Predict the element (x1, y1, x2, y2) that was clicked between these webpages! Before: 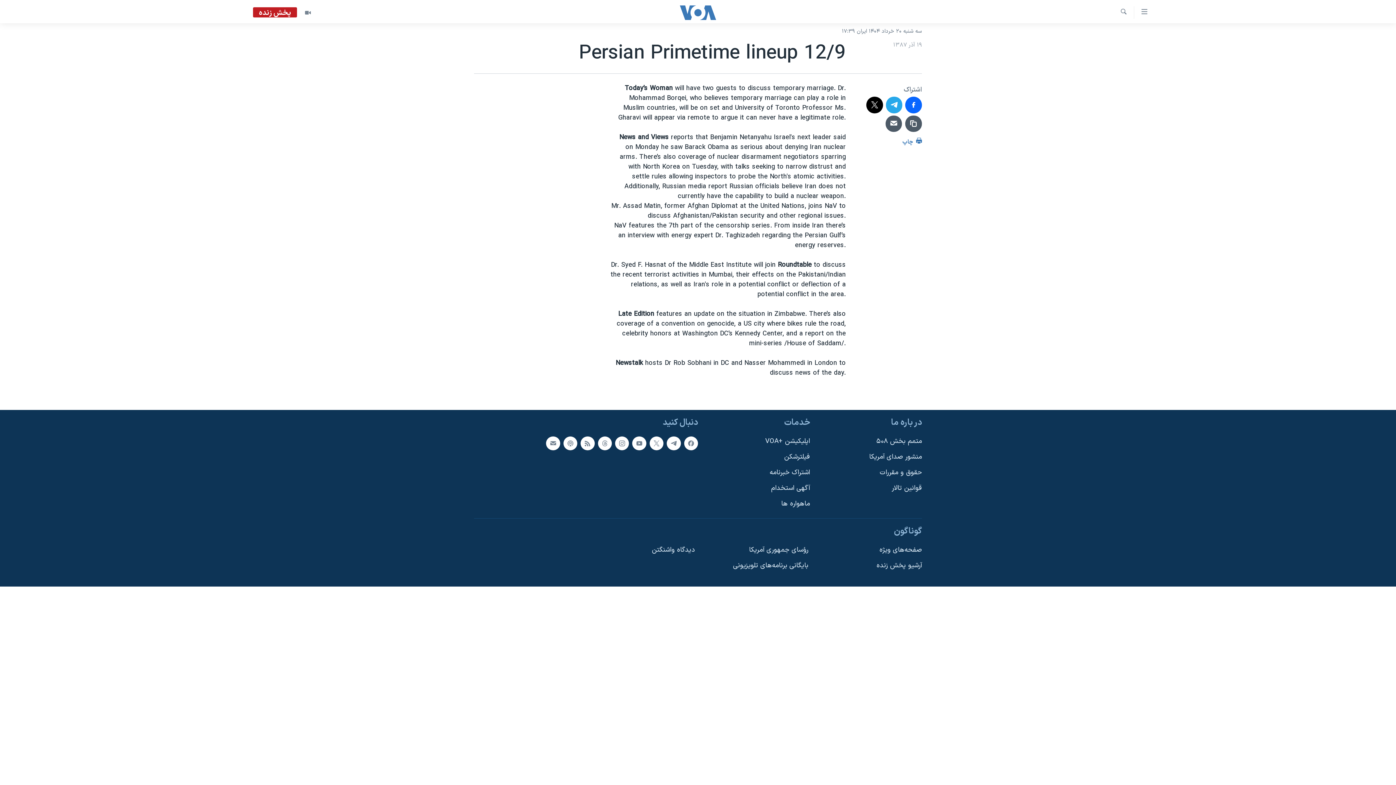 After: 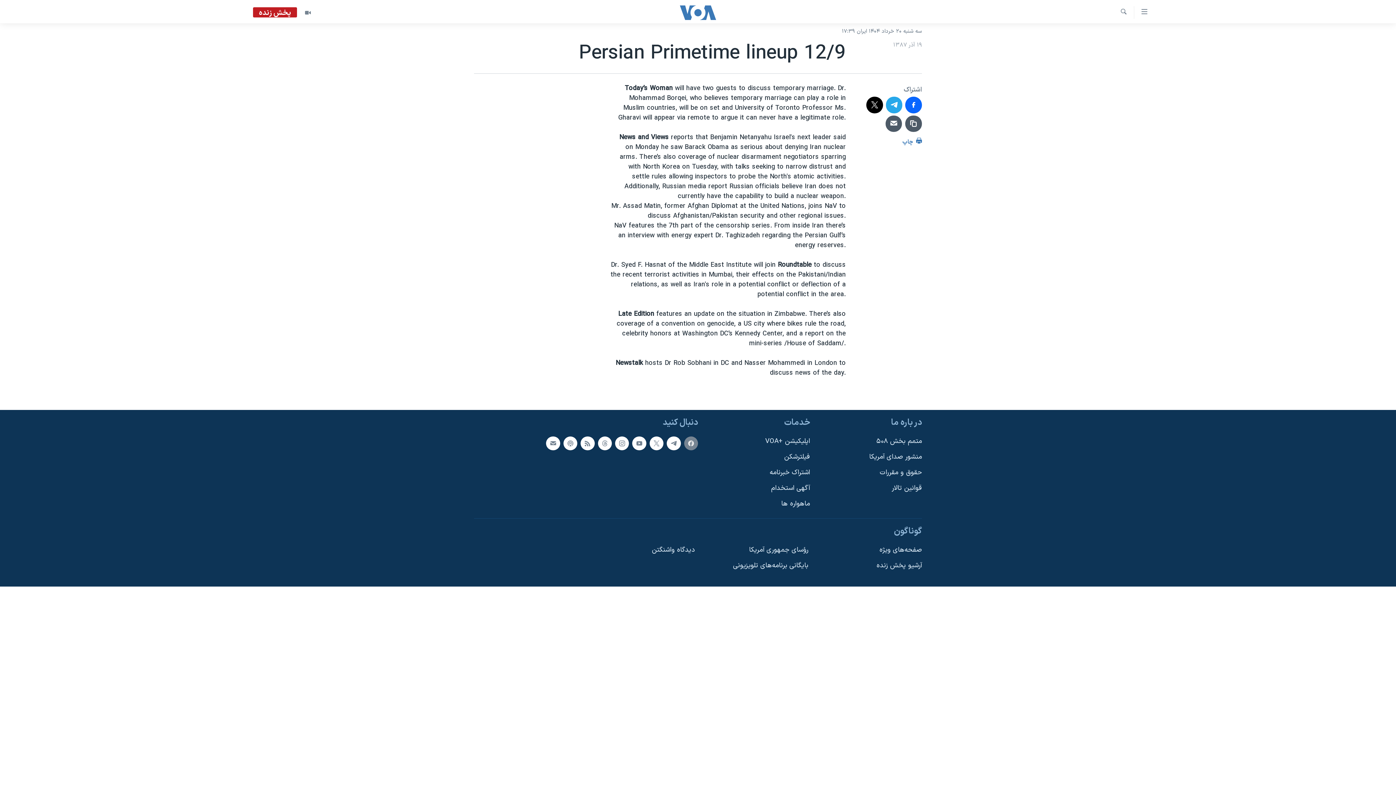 Action: bbox: (684, 436, 698, 450)